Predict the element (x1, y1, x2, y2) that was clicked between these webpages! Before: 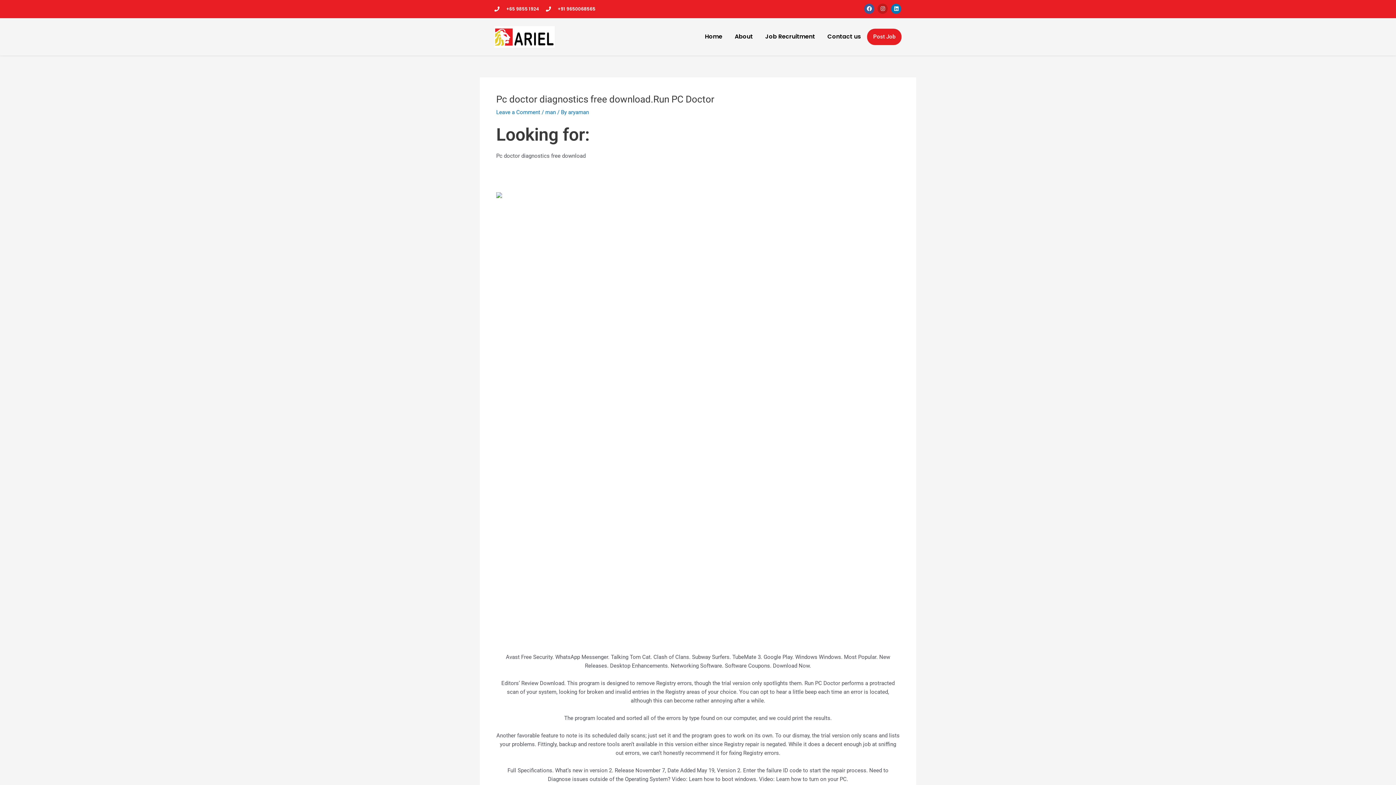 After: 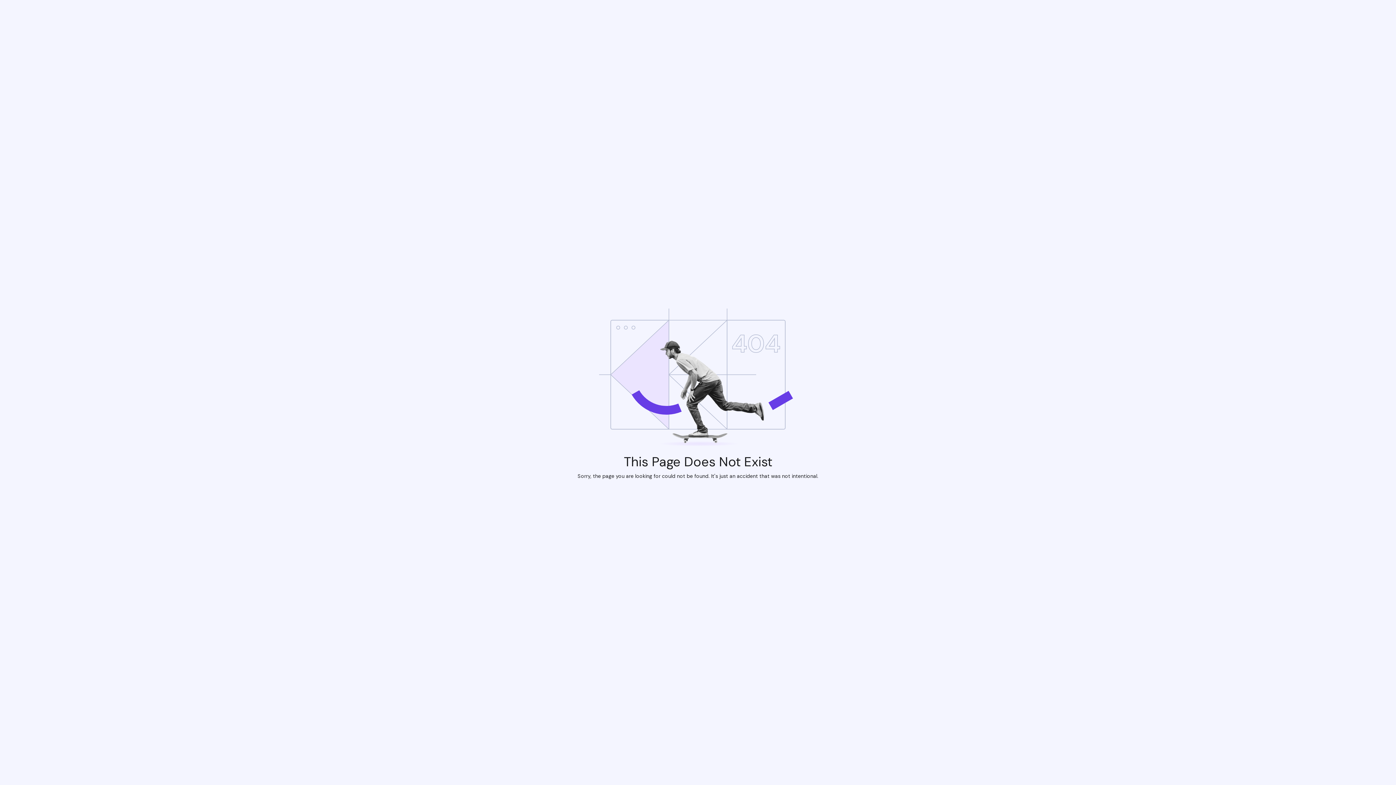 Action: bbox: (496, 190, 502, 199)